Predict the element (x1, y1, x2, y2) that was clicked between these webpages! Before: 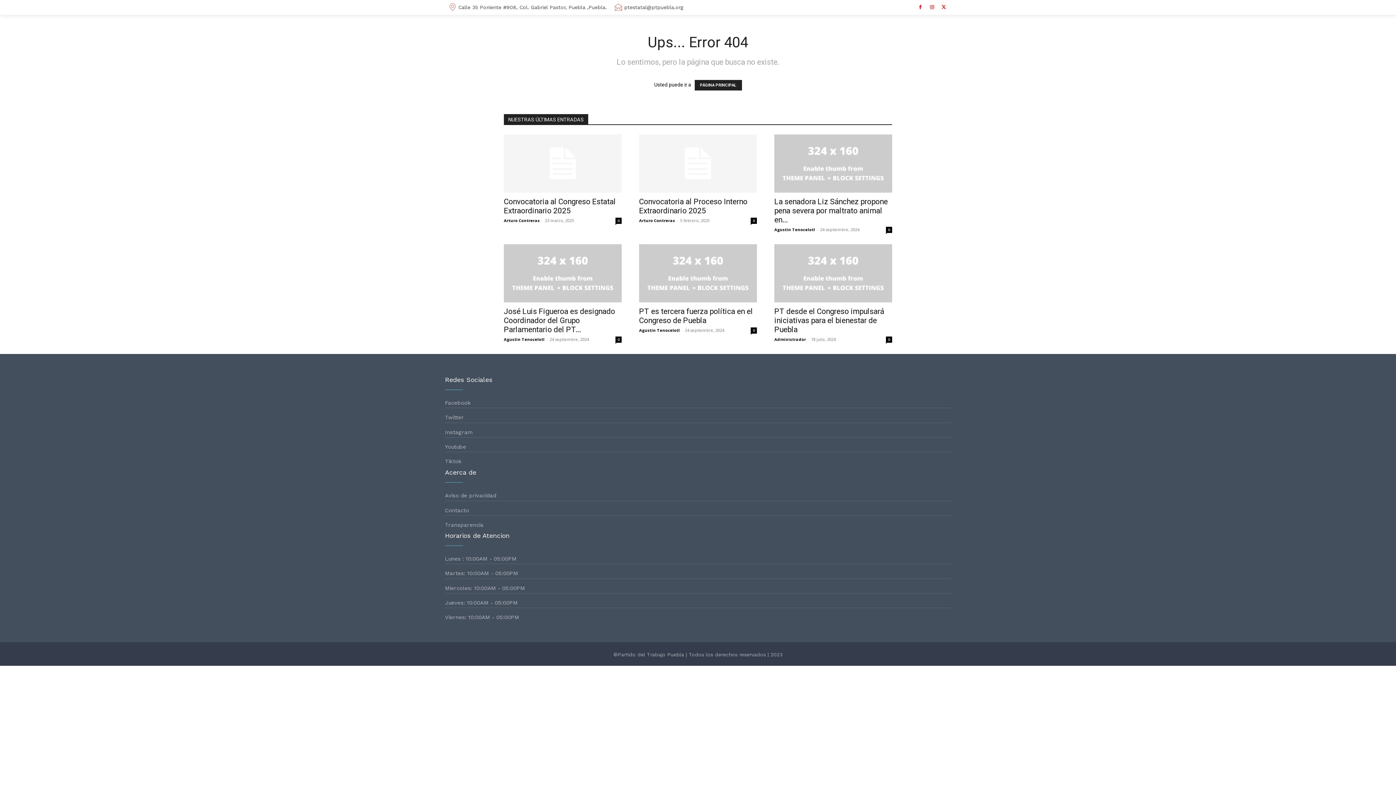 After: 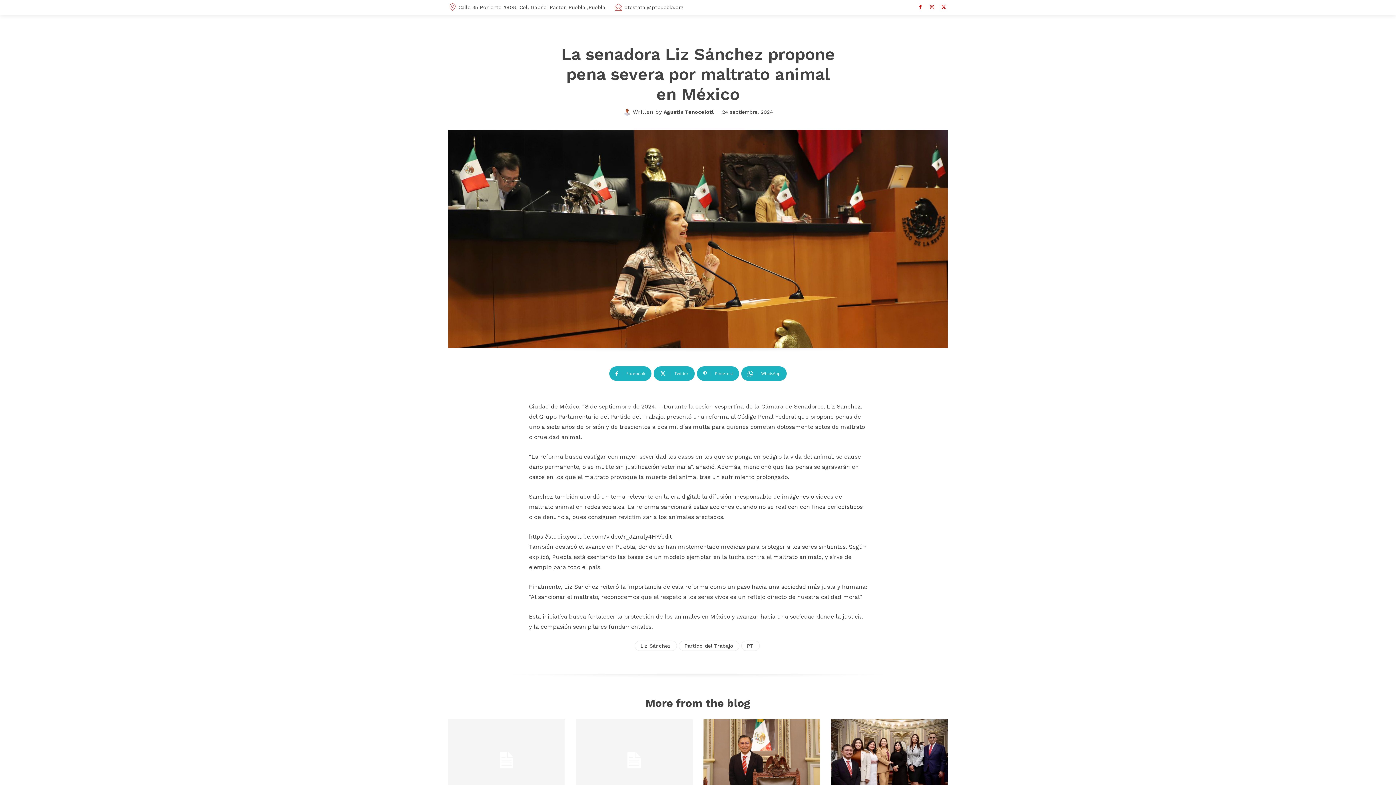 Action: bbox: (774, 134, 892, 192)